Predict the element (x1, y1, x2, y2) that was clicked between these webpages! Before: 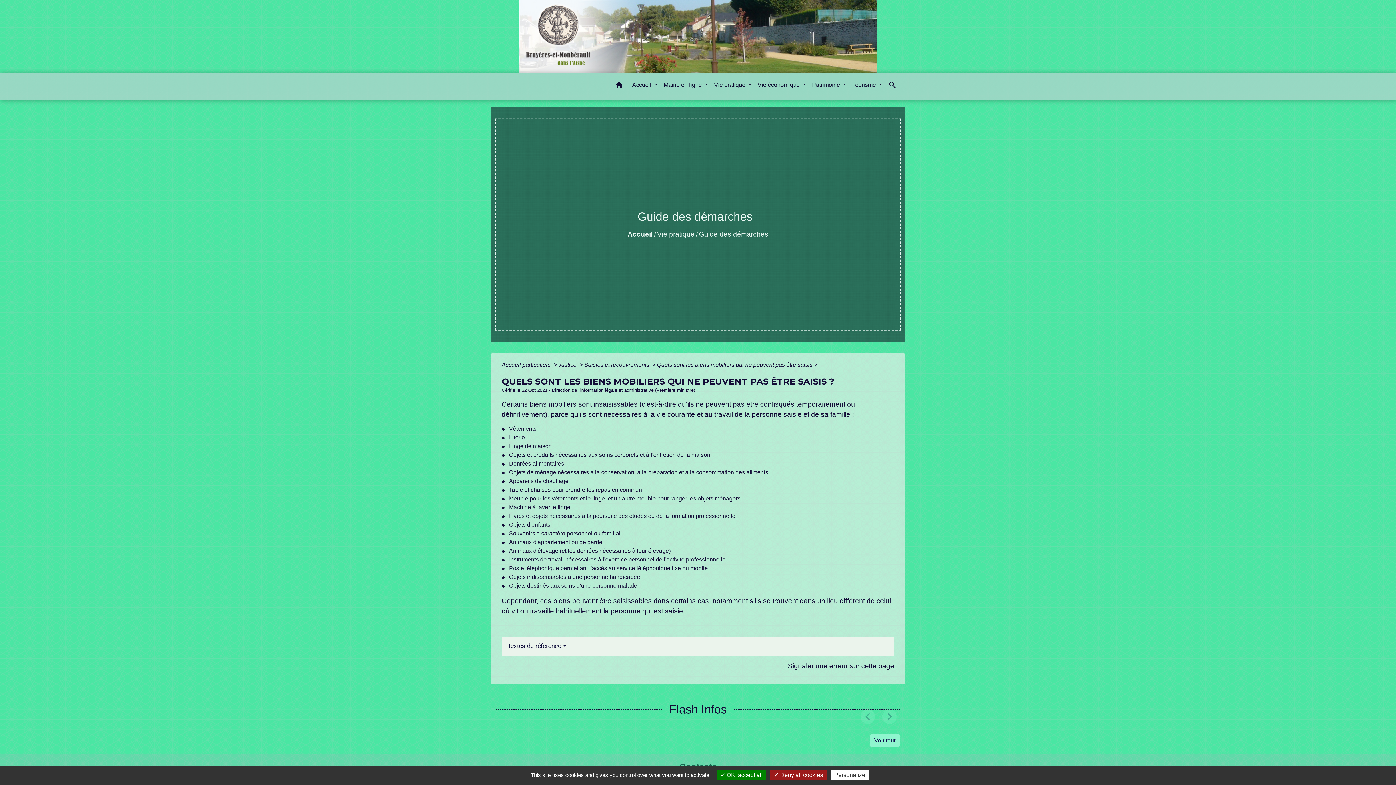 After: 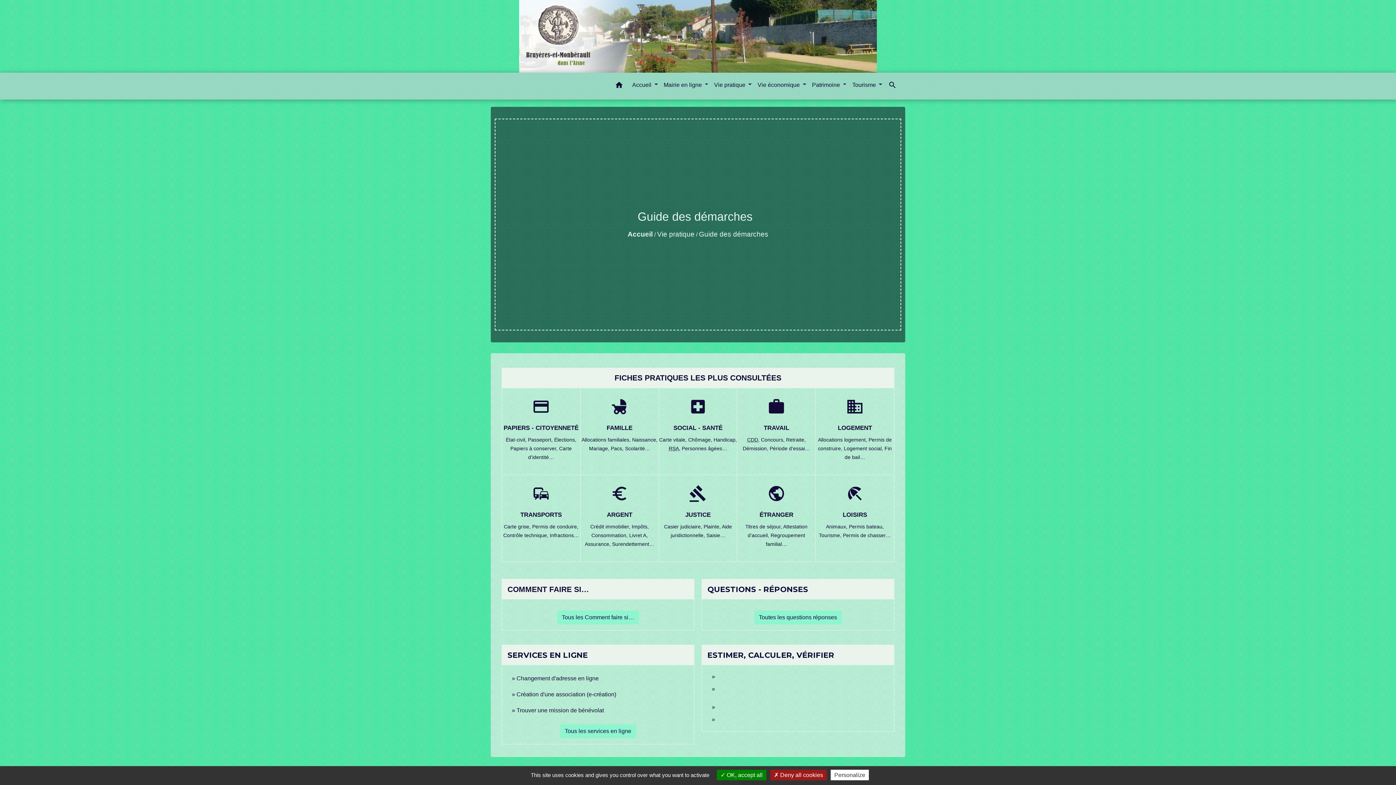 Action: label: Accueil particuliers  bbox: (501, 361, 552, 368)